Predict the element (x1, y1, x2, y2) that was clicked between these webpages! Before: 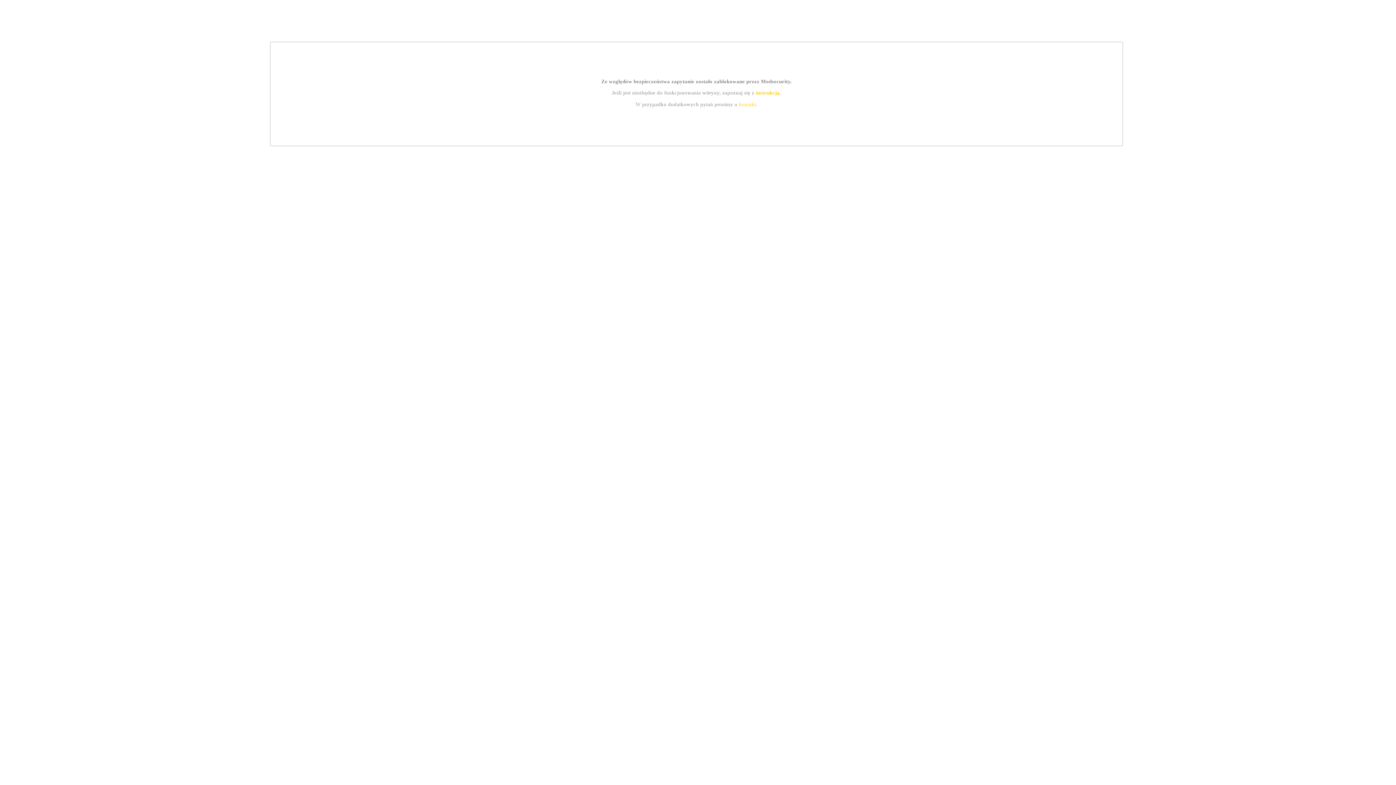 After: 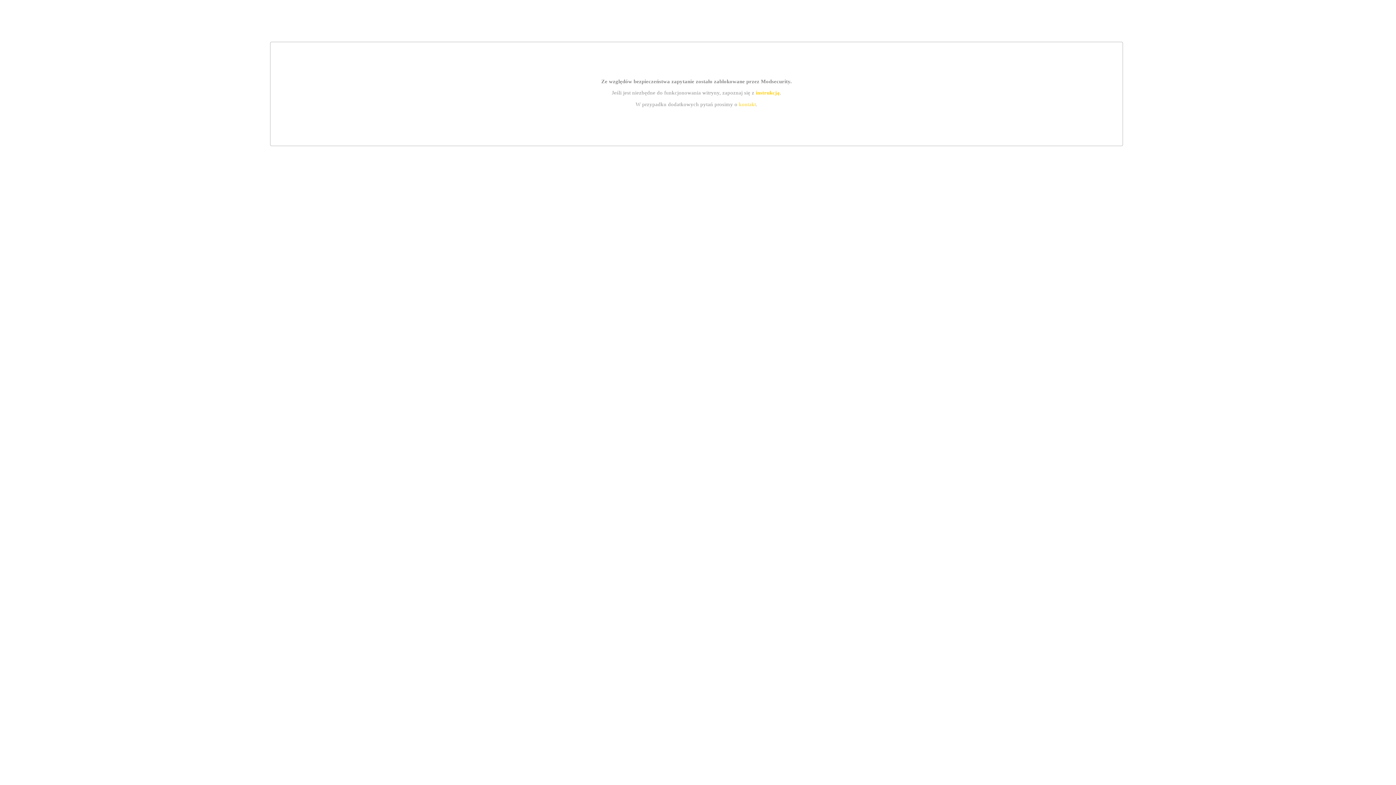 Action: bbox: (755, 89, 779, 95) label: instrukcją